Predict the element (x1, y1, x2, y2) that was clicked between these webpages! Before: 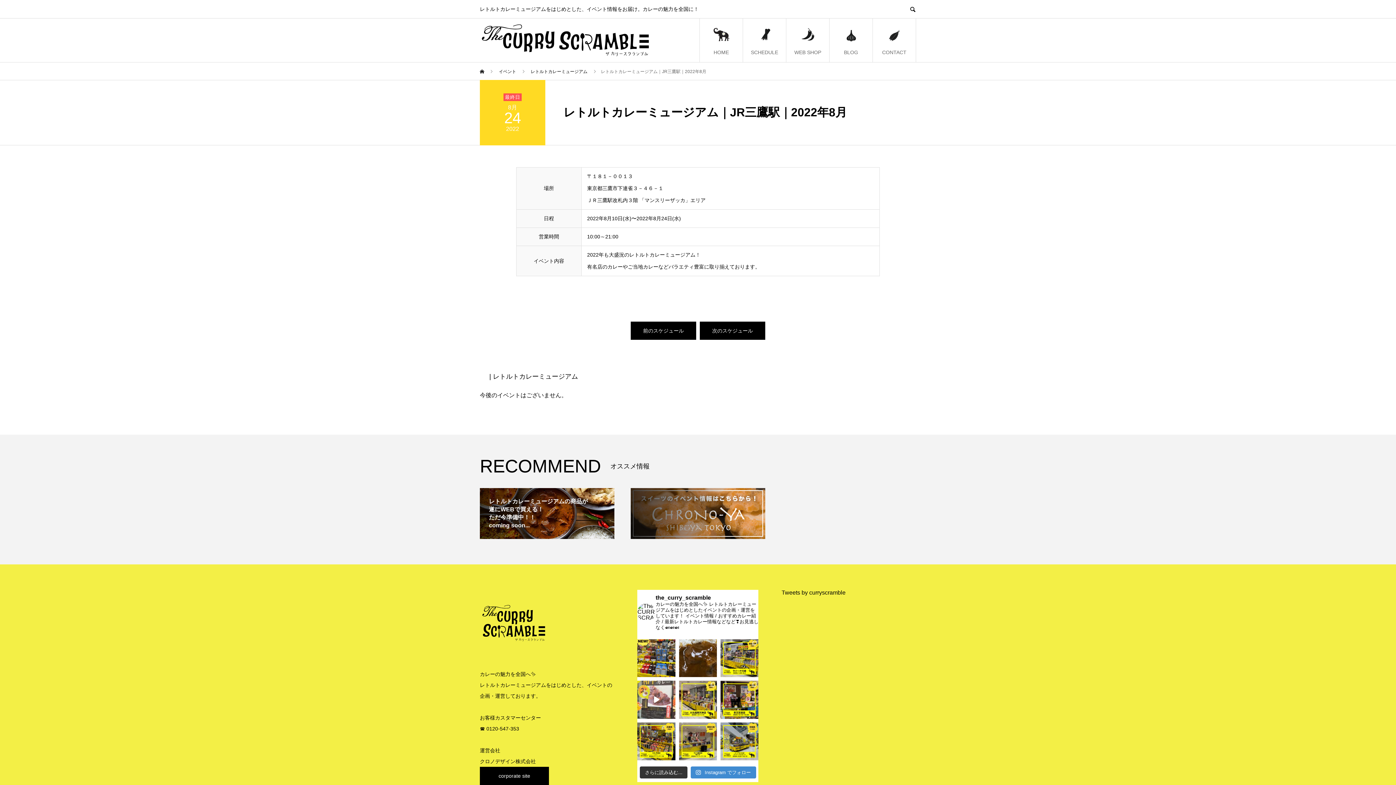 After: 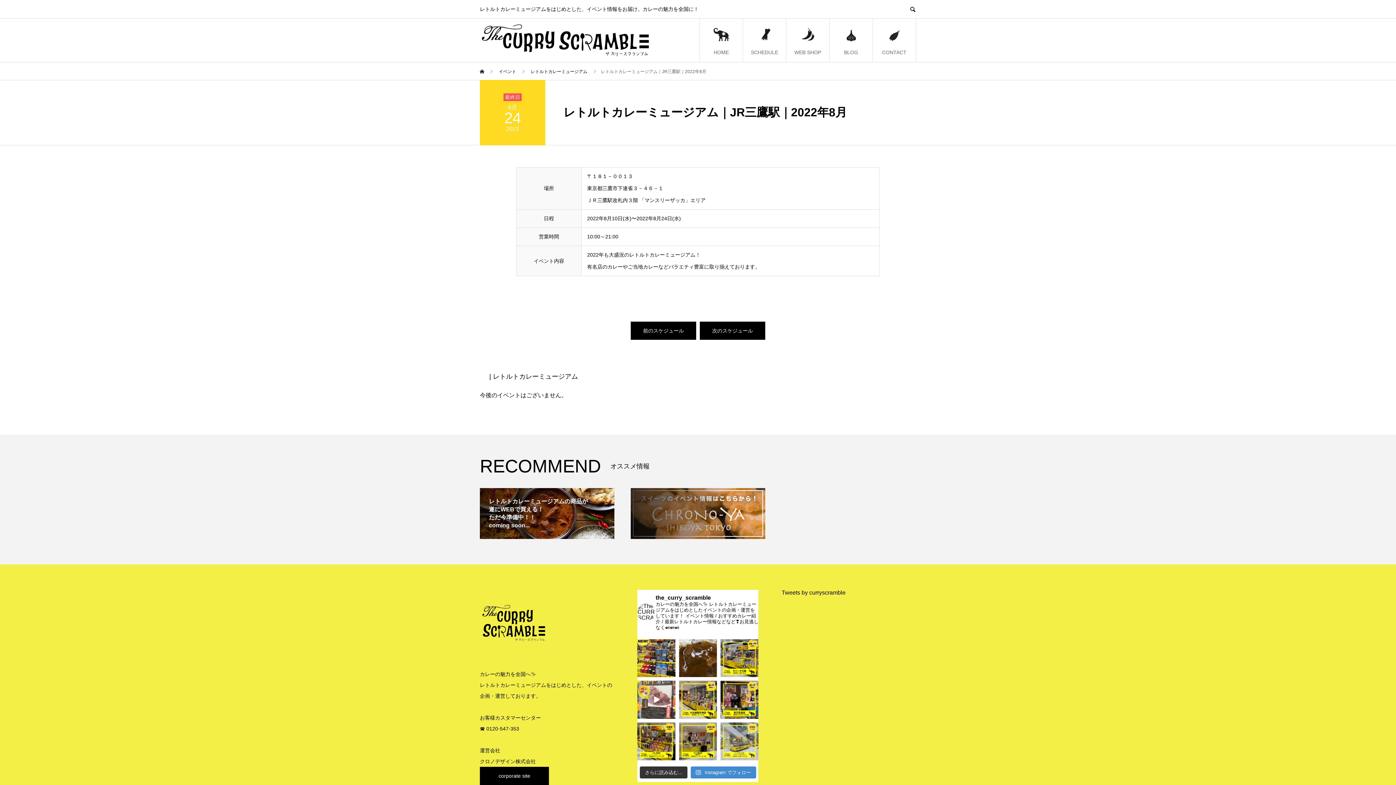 Action: label: ザ・カリースクランブル🍛 茨城県つ bbox: (720, 722, 758, 760)